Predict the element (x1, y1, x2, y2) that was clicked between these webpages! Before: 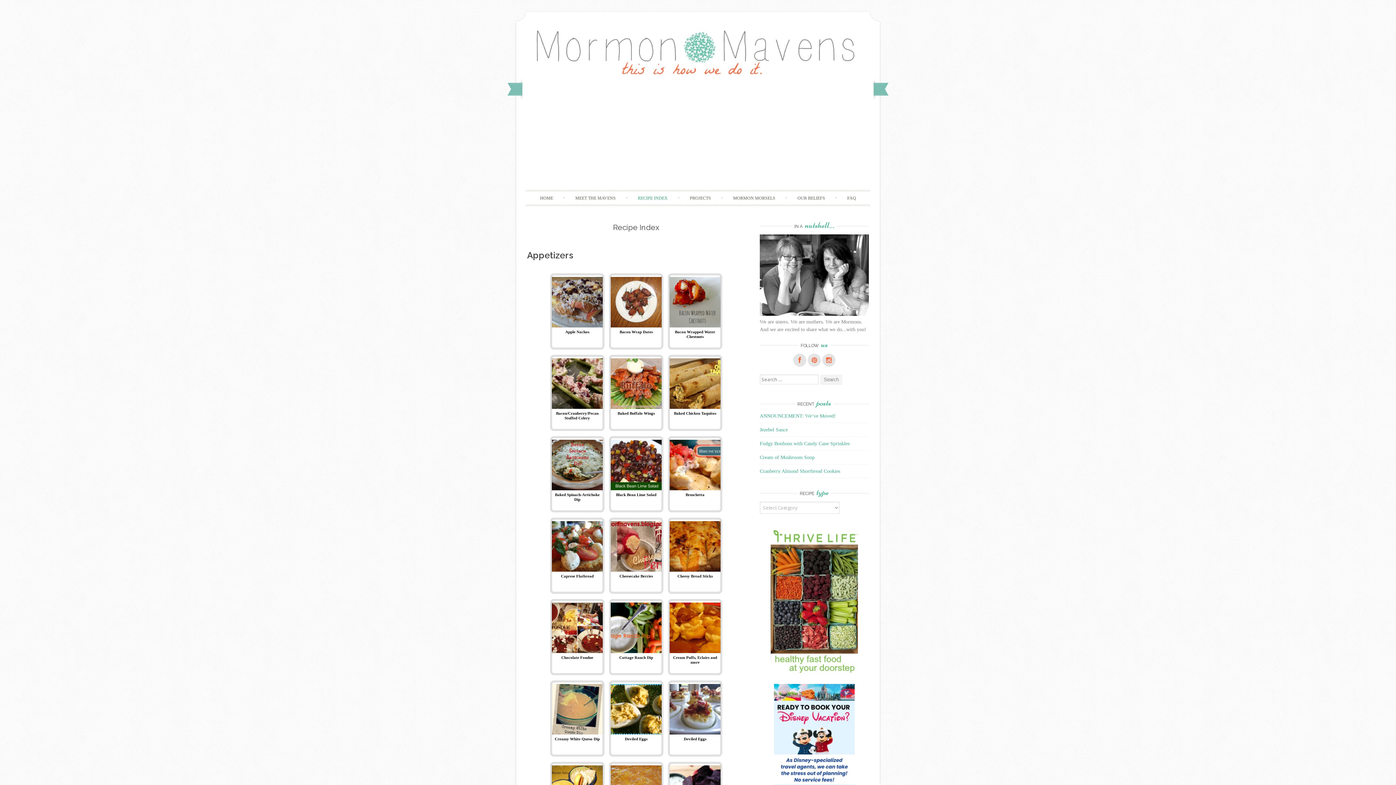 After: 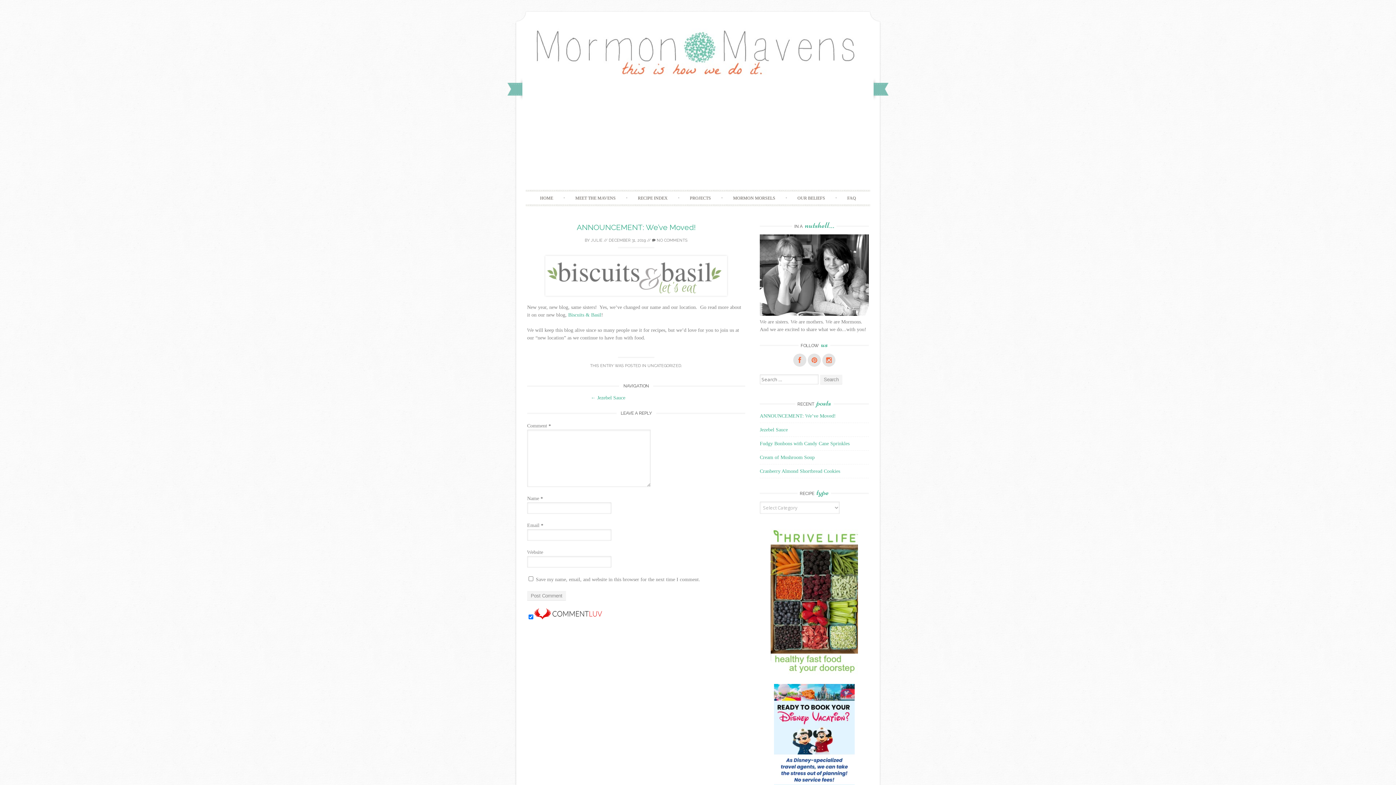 Action: bbox: (760, 413, 836, 418) label: ANNOUNCEMENT: We’ve Moved!